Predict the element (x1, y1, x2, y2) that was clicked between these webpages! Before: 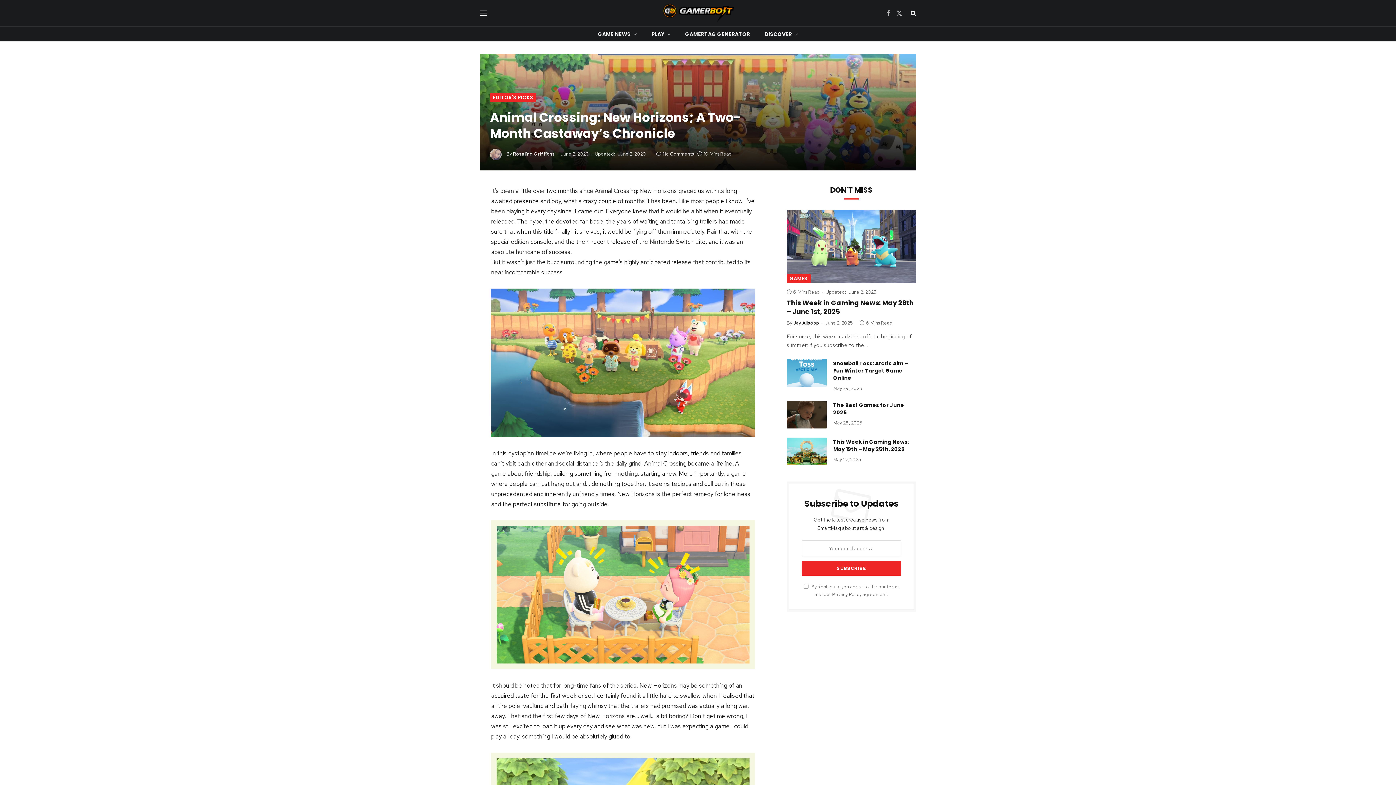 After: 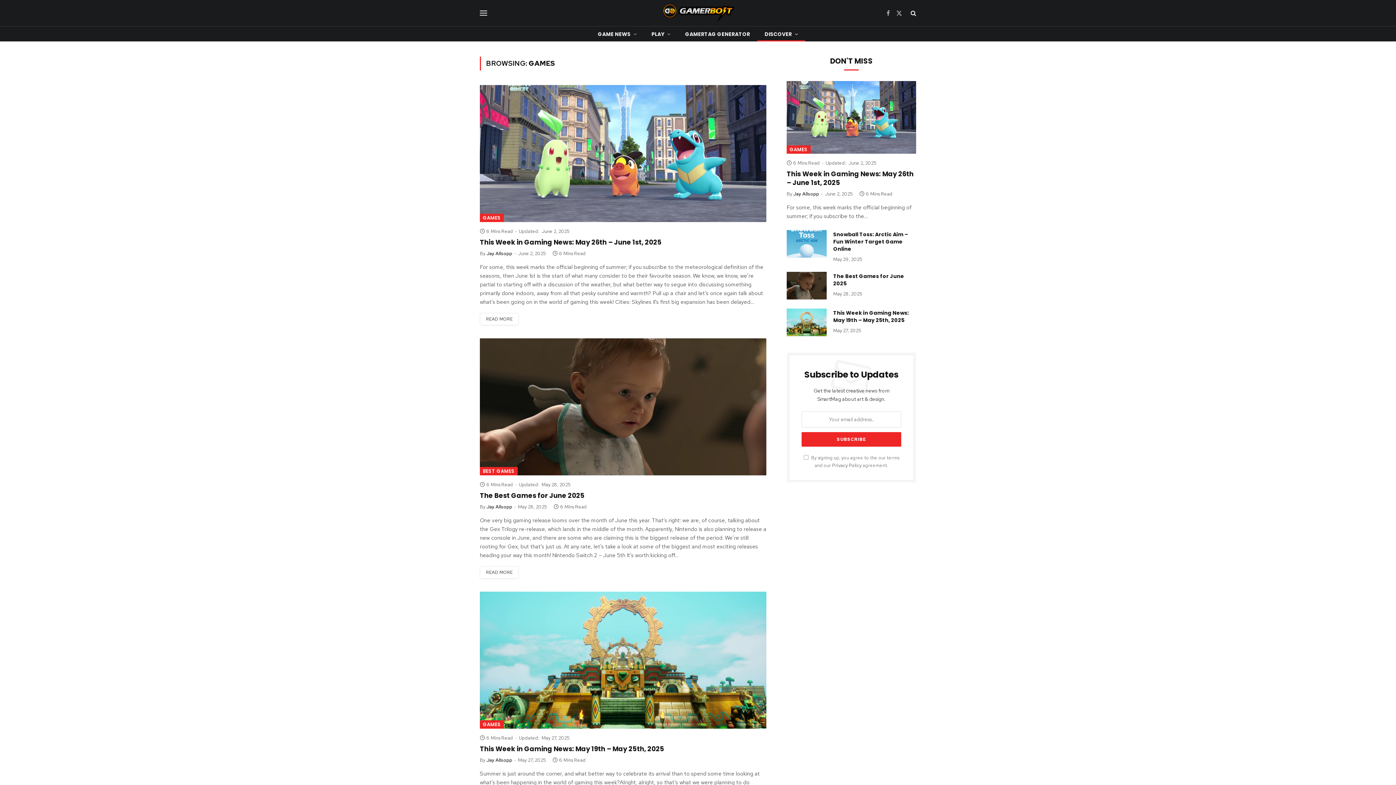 Action: bbox: (757, 26, 805, 41) label: DISCOVER